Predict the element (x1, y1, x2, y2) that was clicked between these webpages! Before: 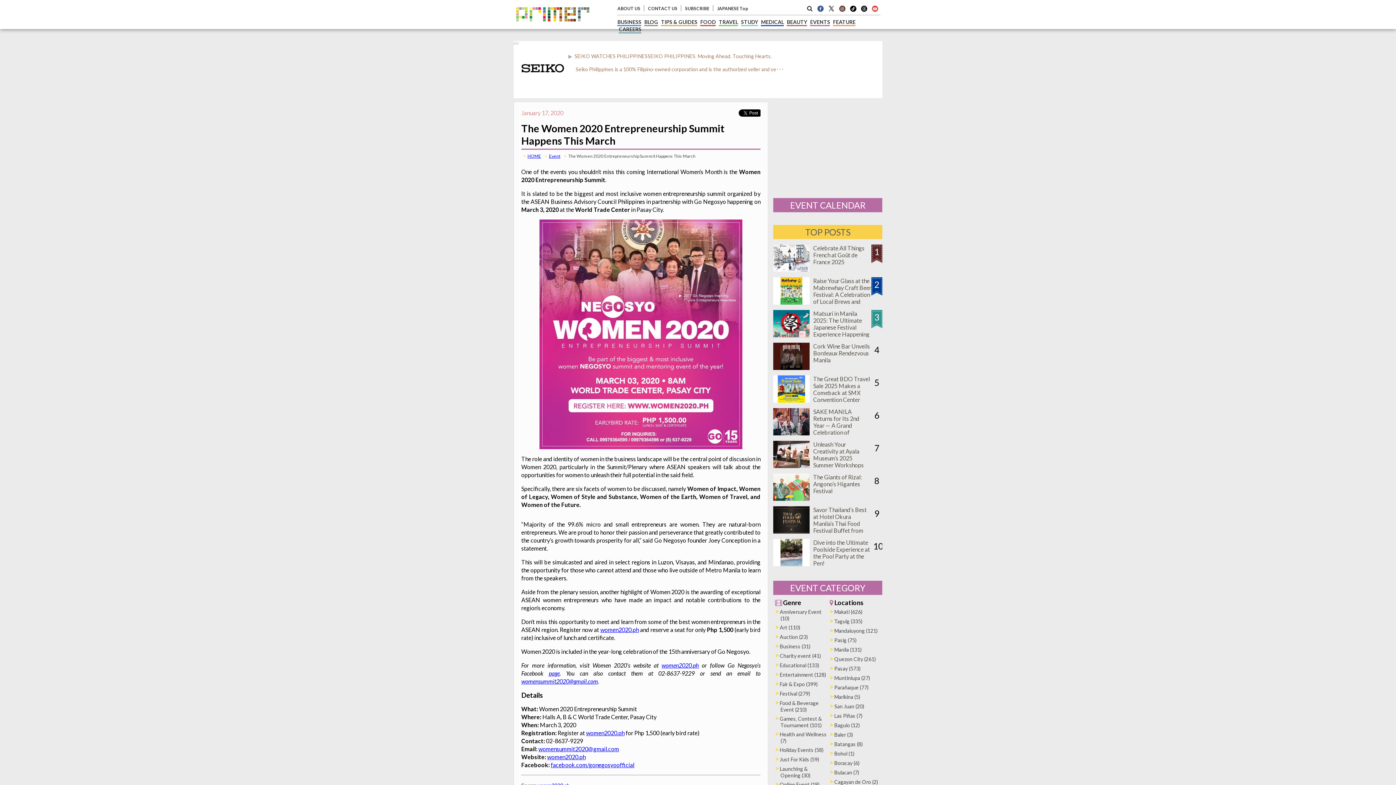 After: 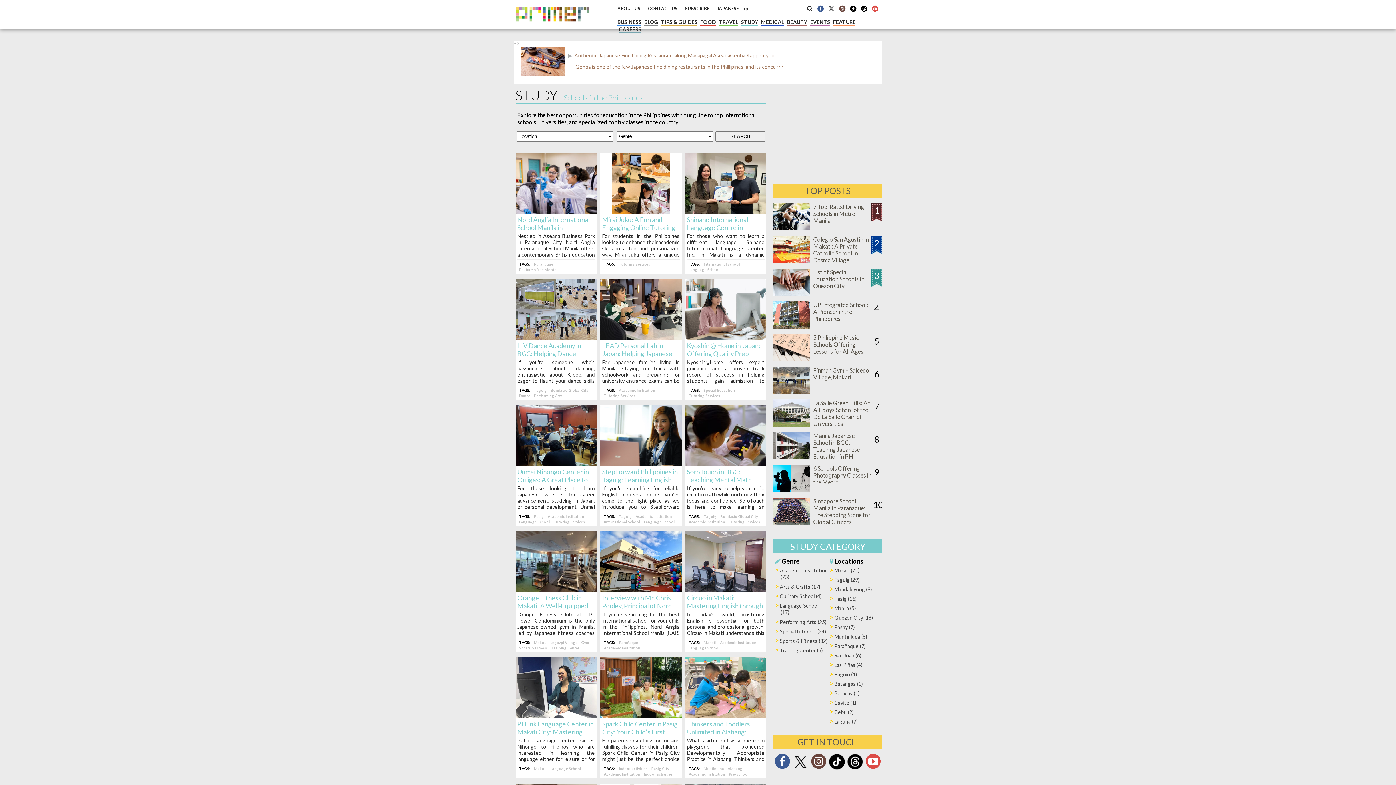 Action: label: STUDY bbox: (741, 18, 758, 25)